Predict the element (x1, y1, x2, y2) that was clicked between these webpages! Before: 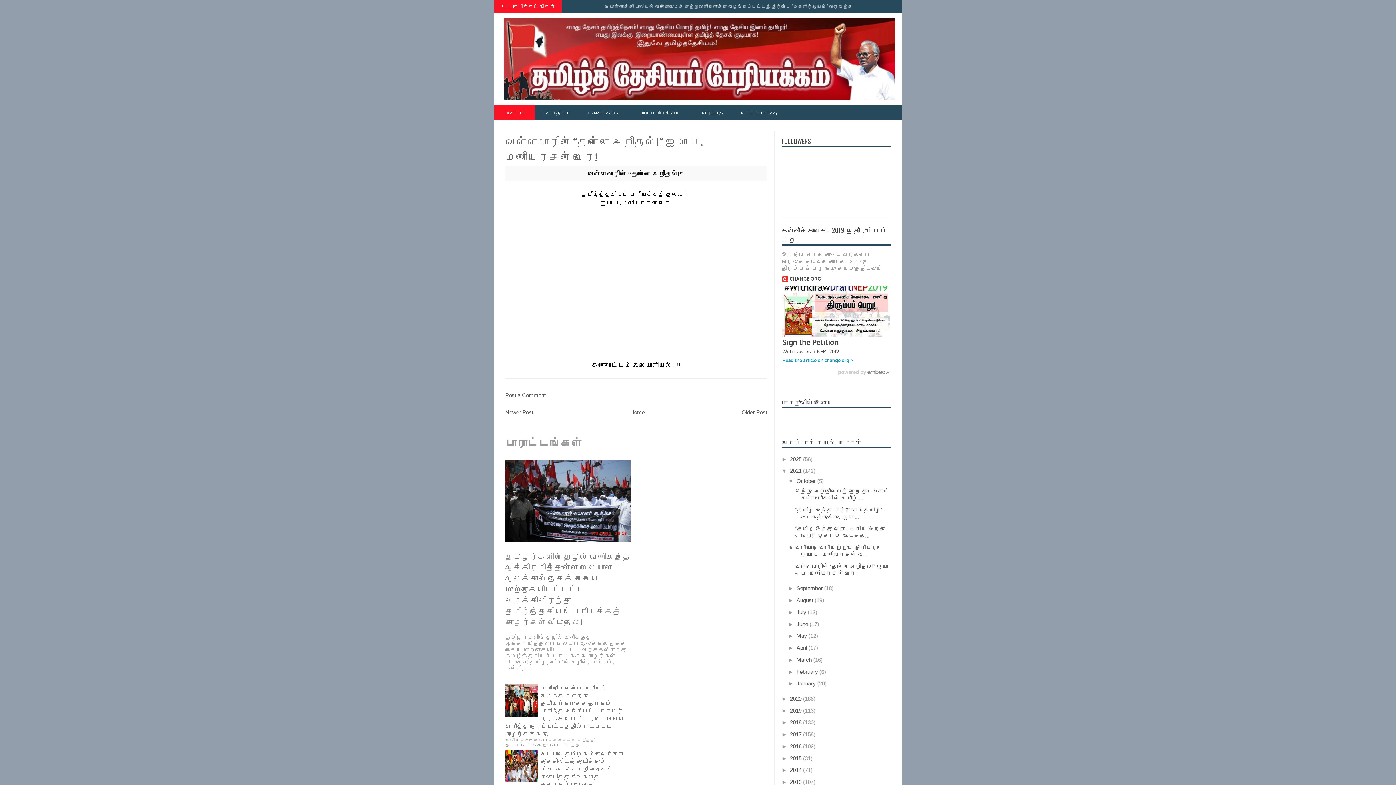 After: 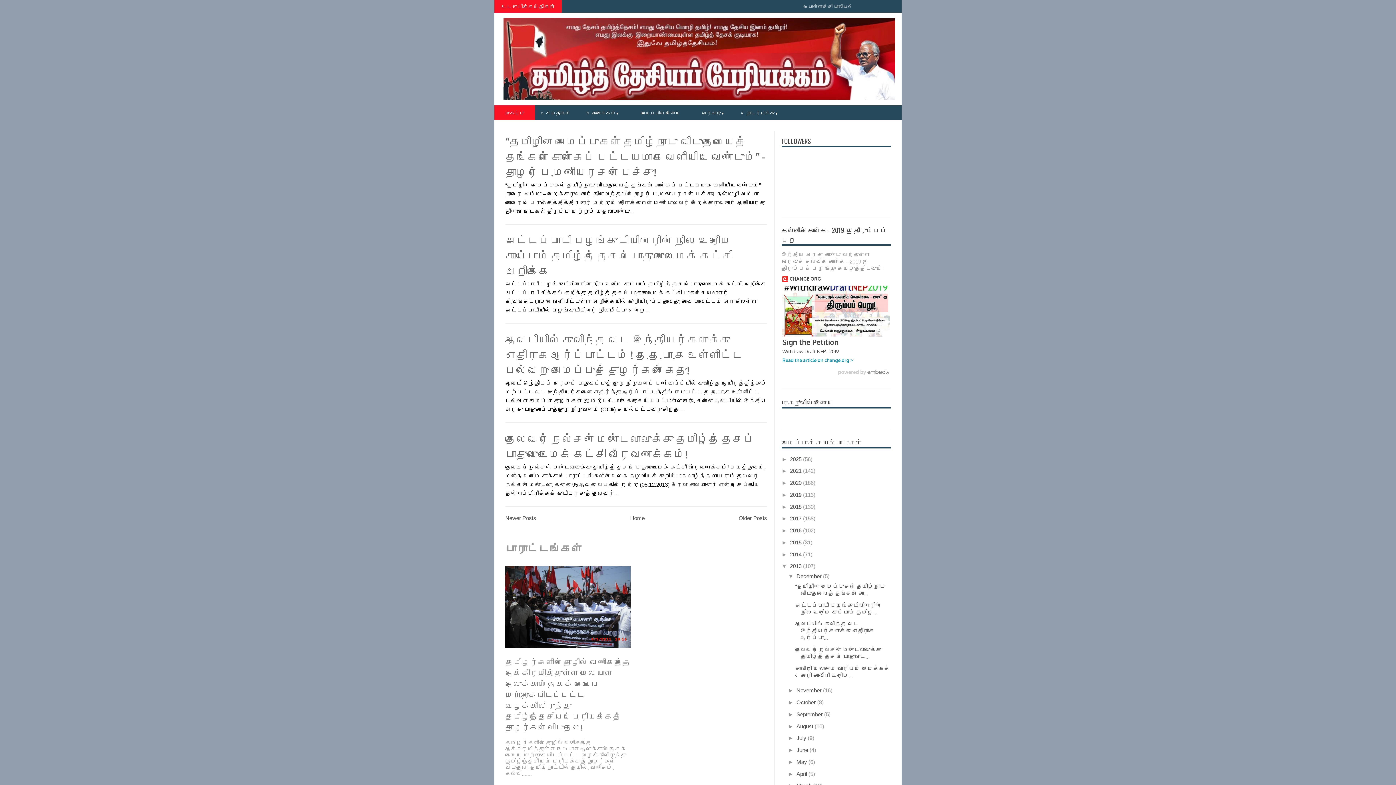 Action: label: 2013  bbox: (790, 779, 803, 785)